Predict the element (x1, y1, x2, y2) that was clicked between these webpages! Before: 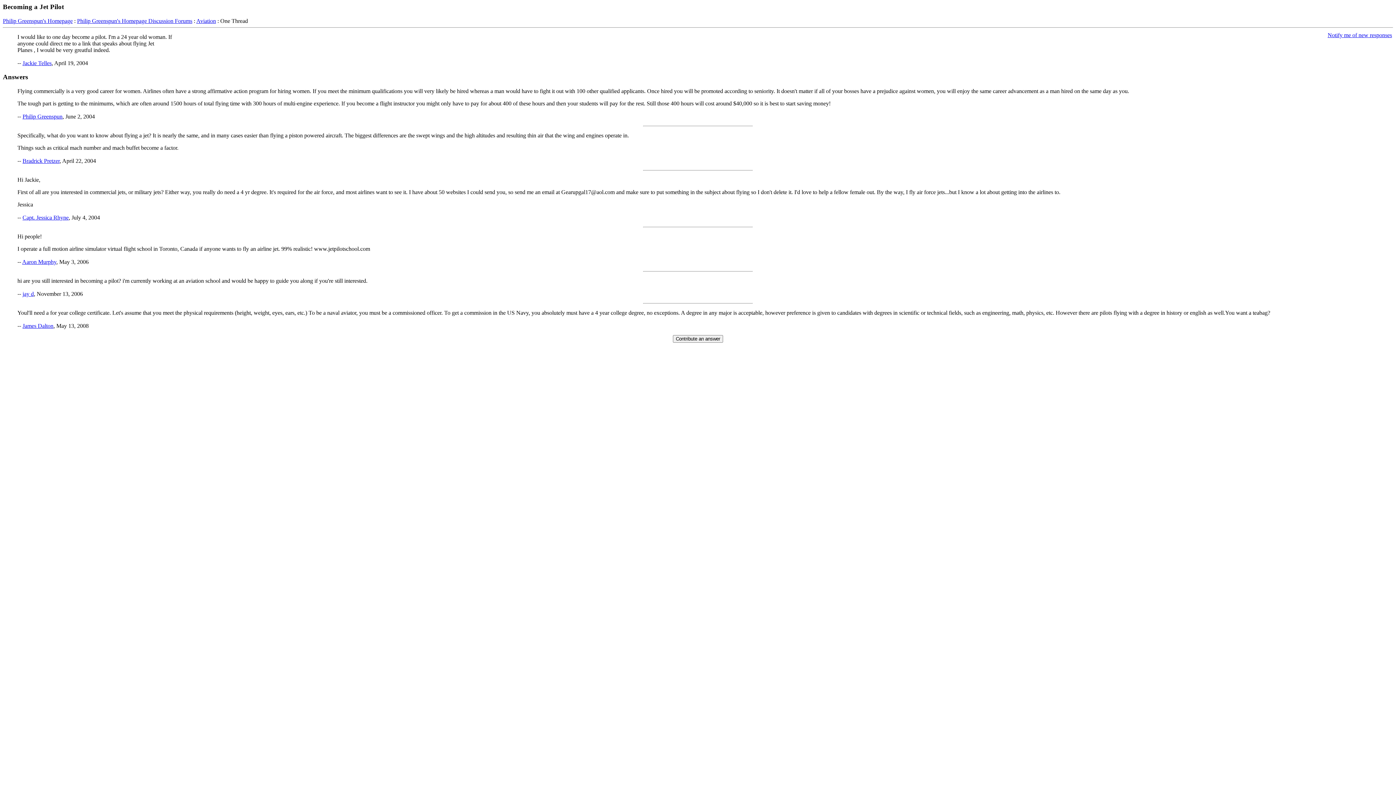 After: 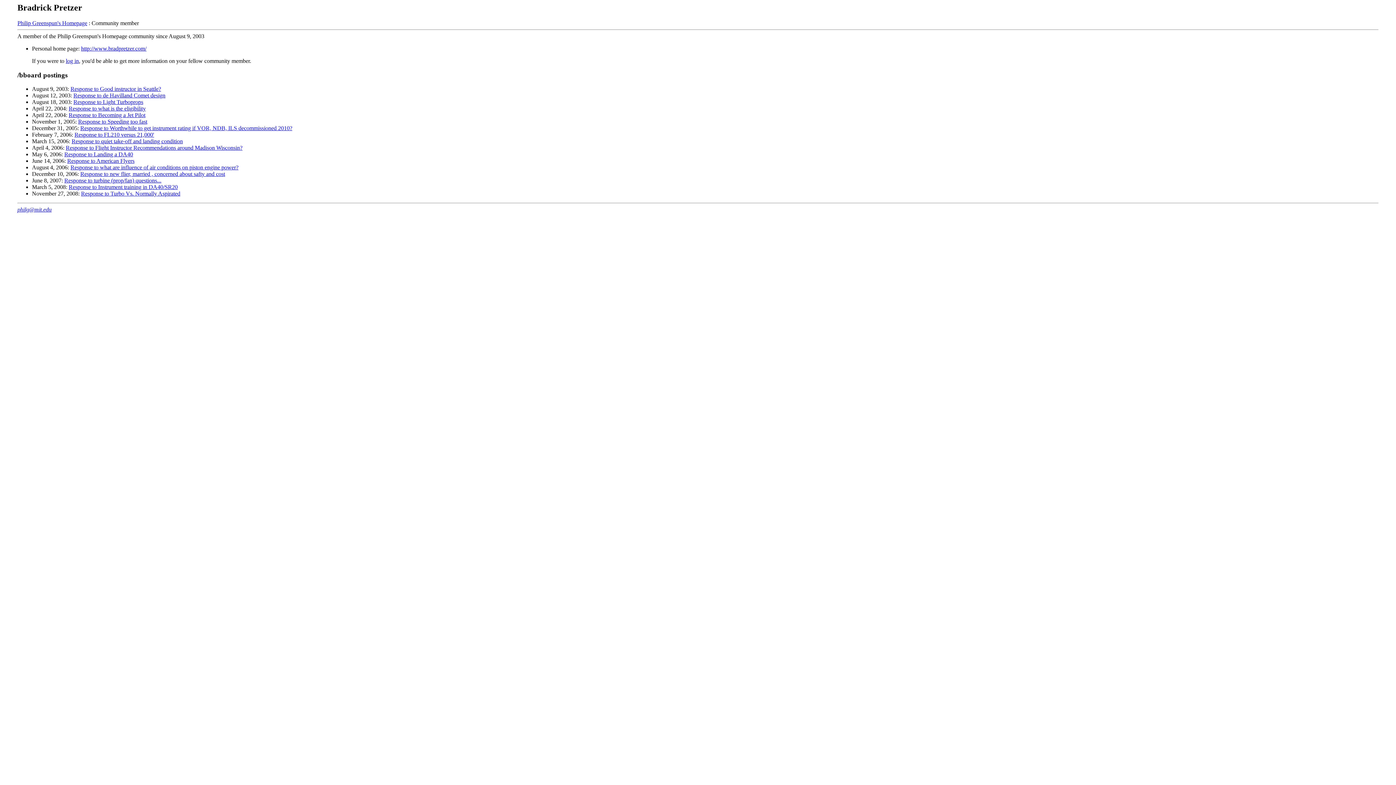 Action: bbox: (22, 157, 59, 164) label: Bradrick Pretzer